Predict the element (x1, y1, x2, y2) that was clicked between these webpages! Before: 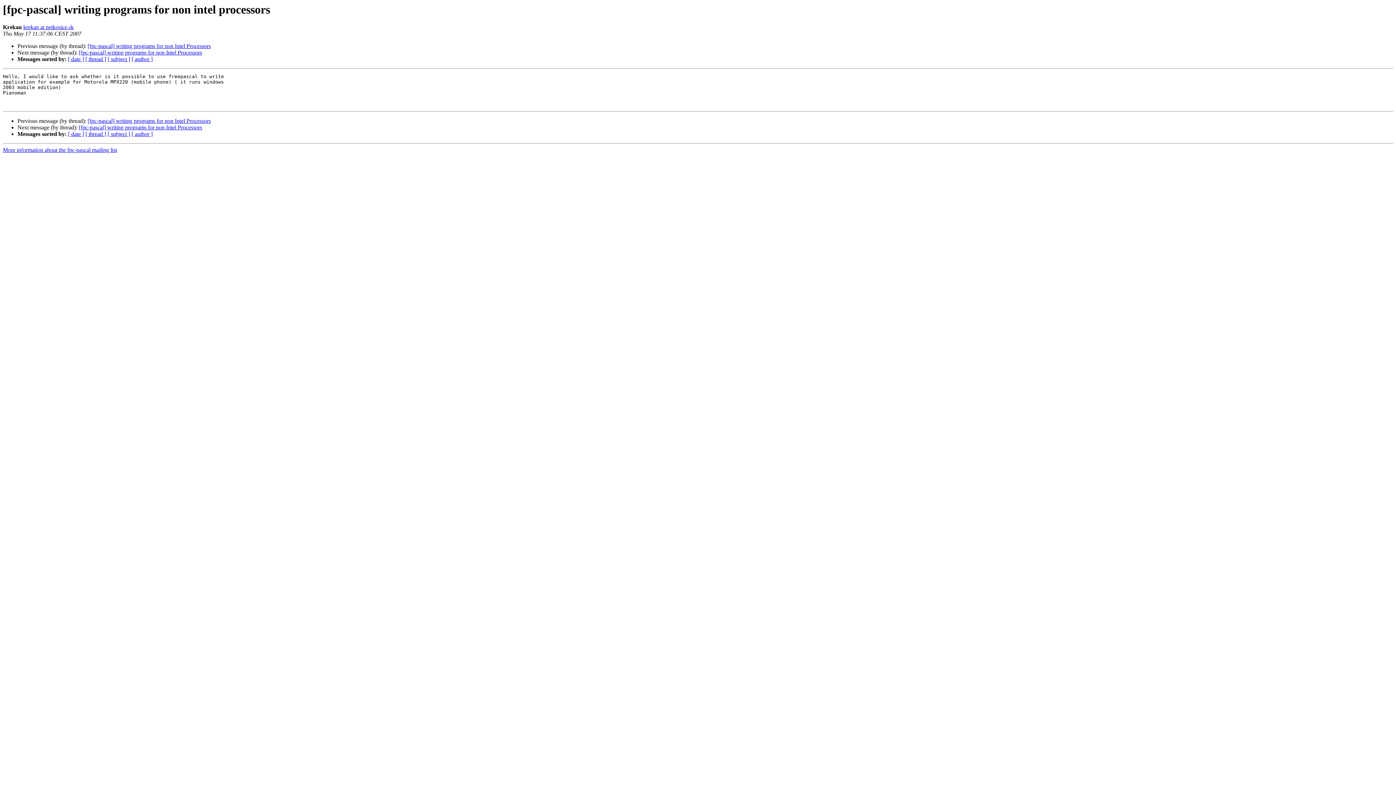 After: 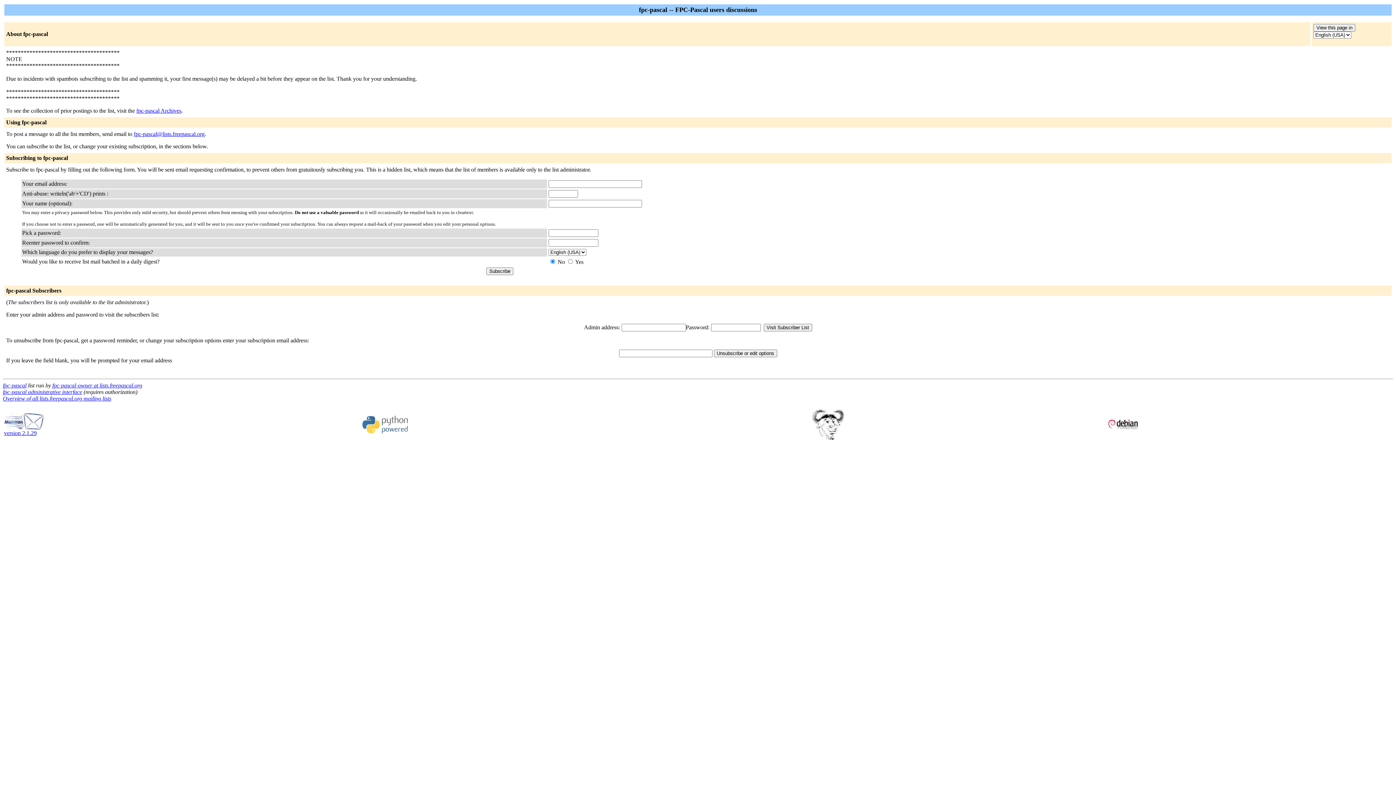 Action: label: More information about the fpc-pascal mailing list bbox: (2, 147, 117, 153)